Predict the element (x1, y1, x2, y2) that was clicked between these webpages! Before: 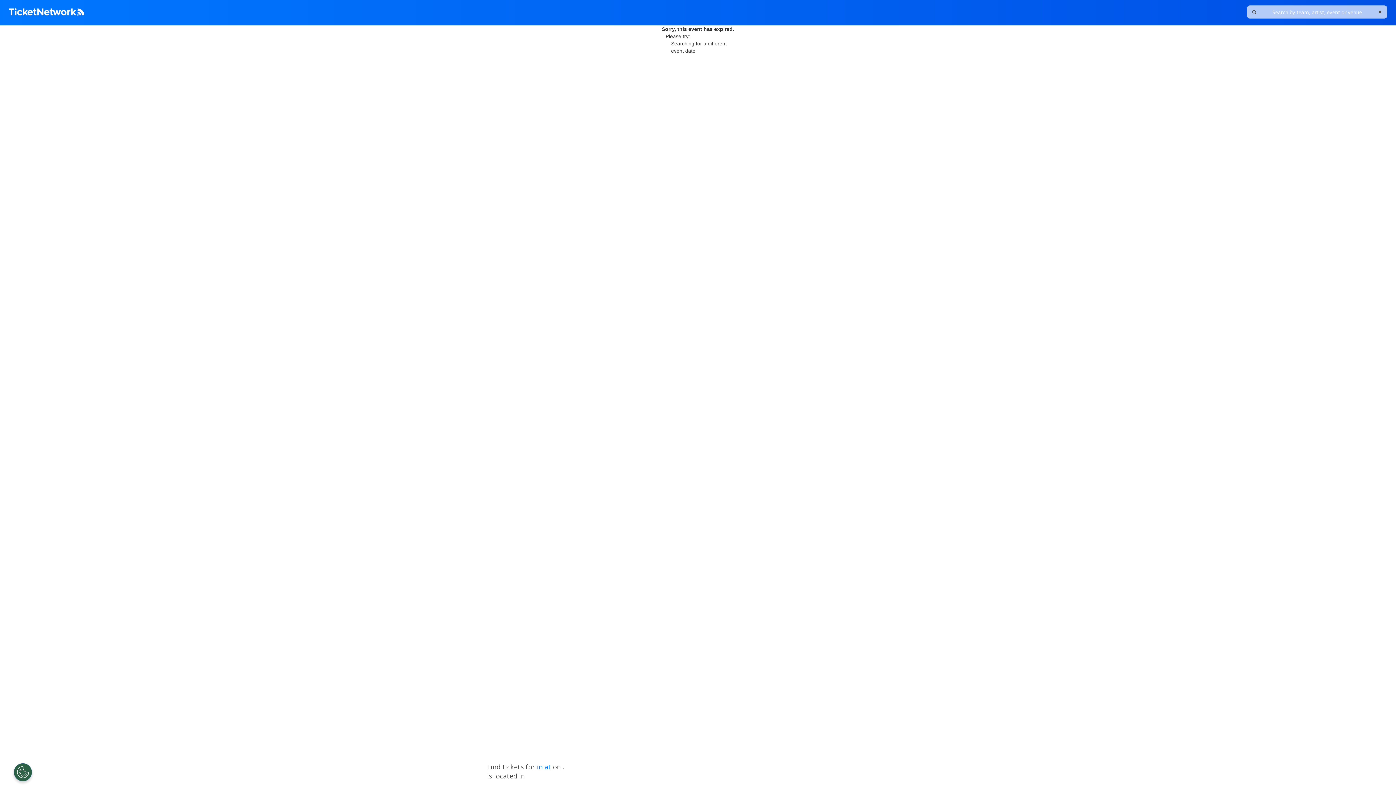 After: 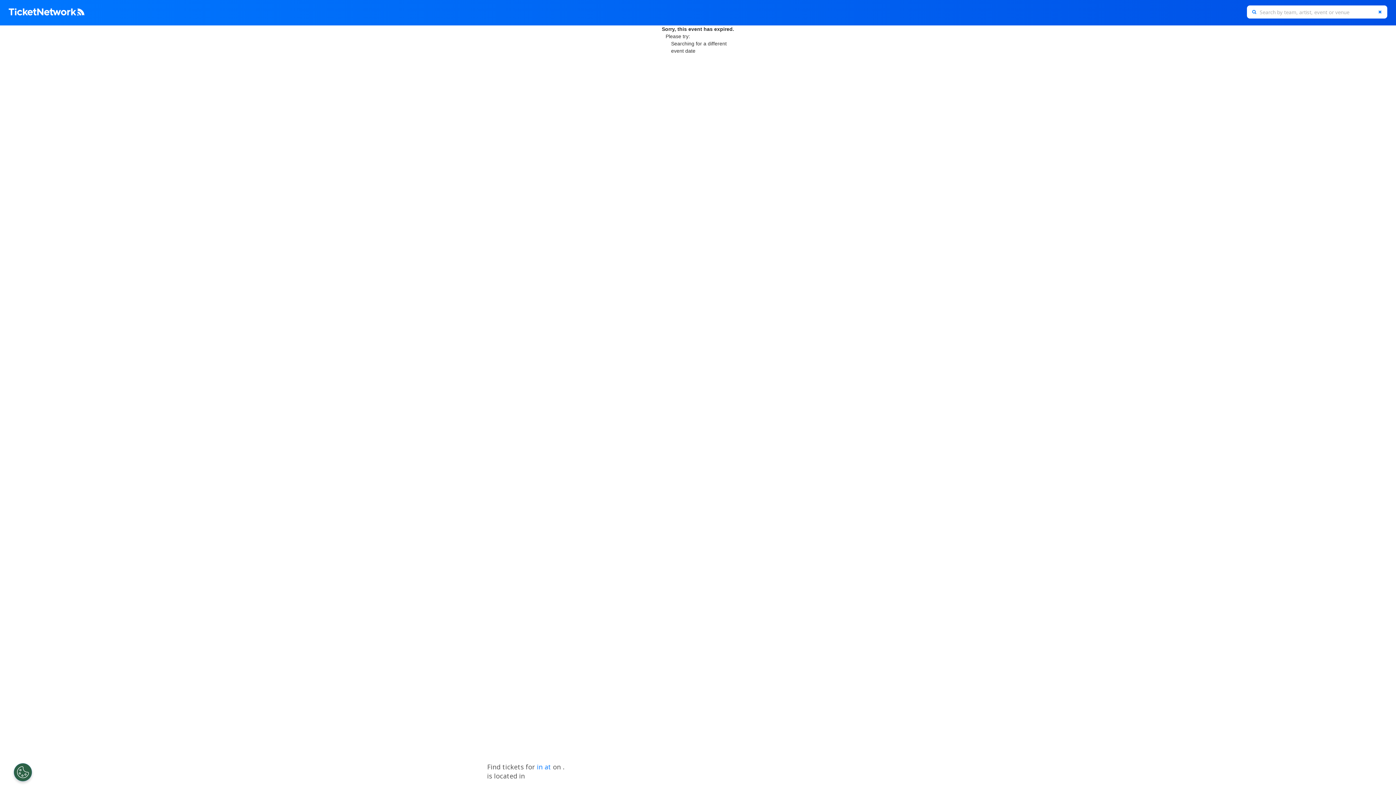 Action: label: Clear Search bbox: (1373, 5, 1387, 18)